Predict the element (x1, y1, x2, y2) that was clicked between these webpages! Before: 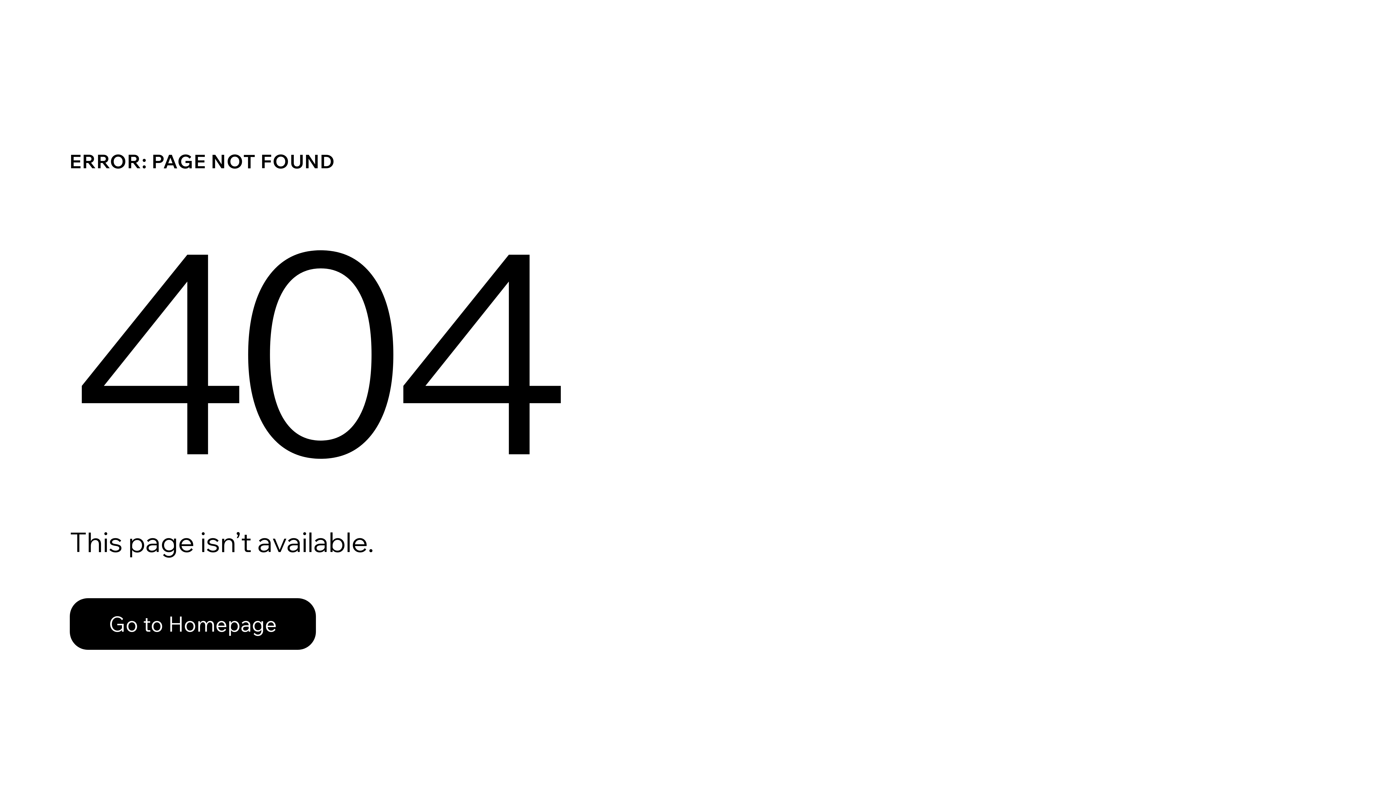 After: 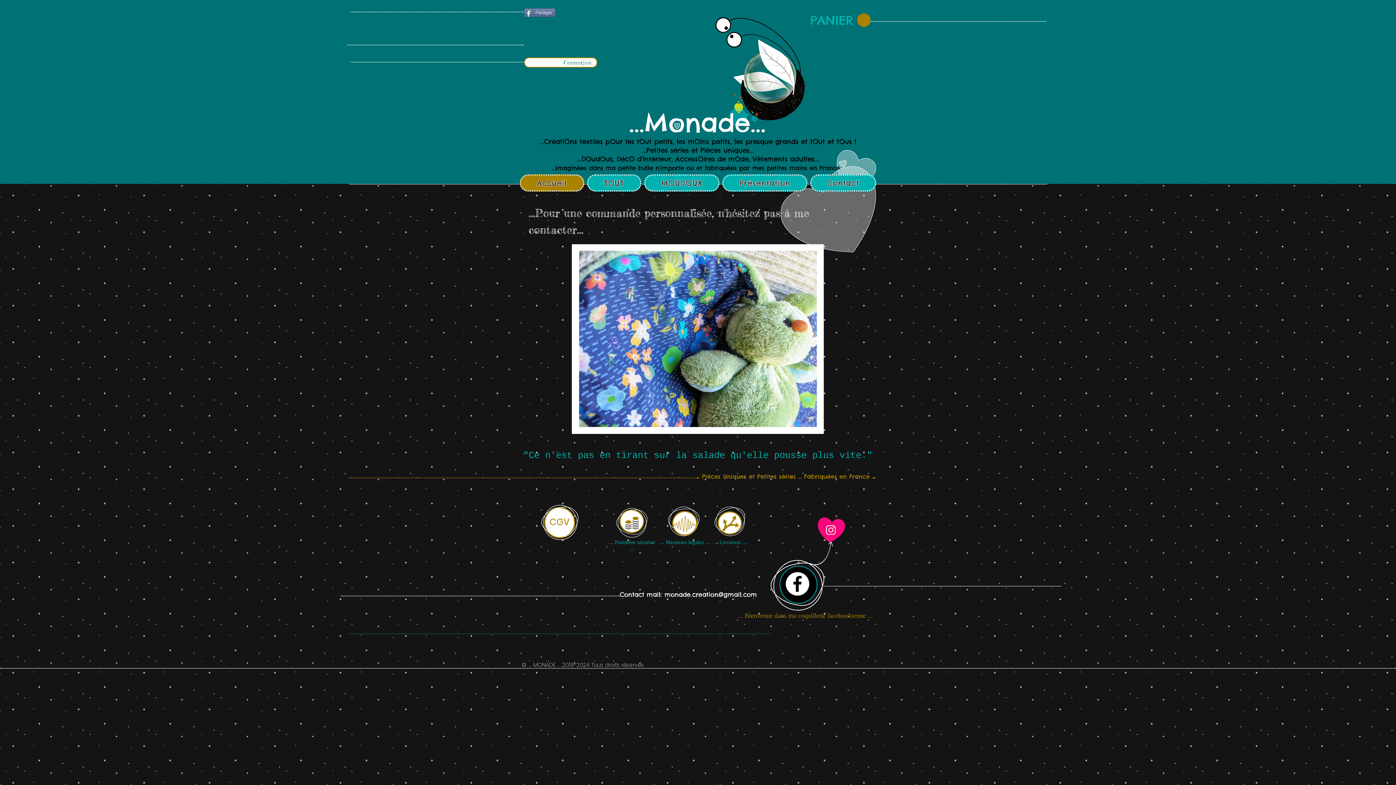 Action: label: Go to Homepage bbox: (69, 598, 316, 650)